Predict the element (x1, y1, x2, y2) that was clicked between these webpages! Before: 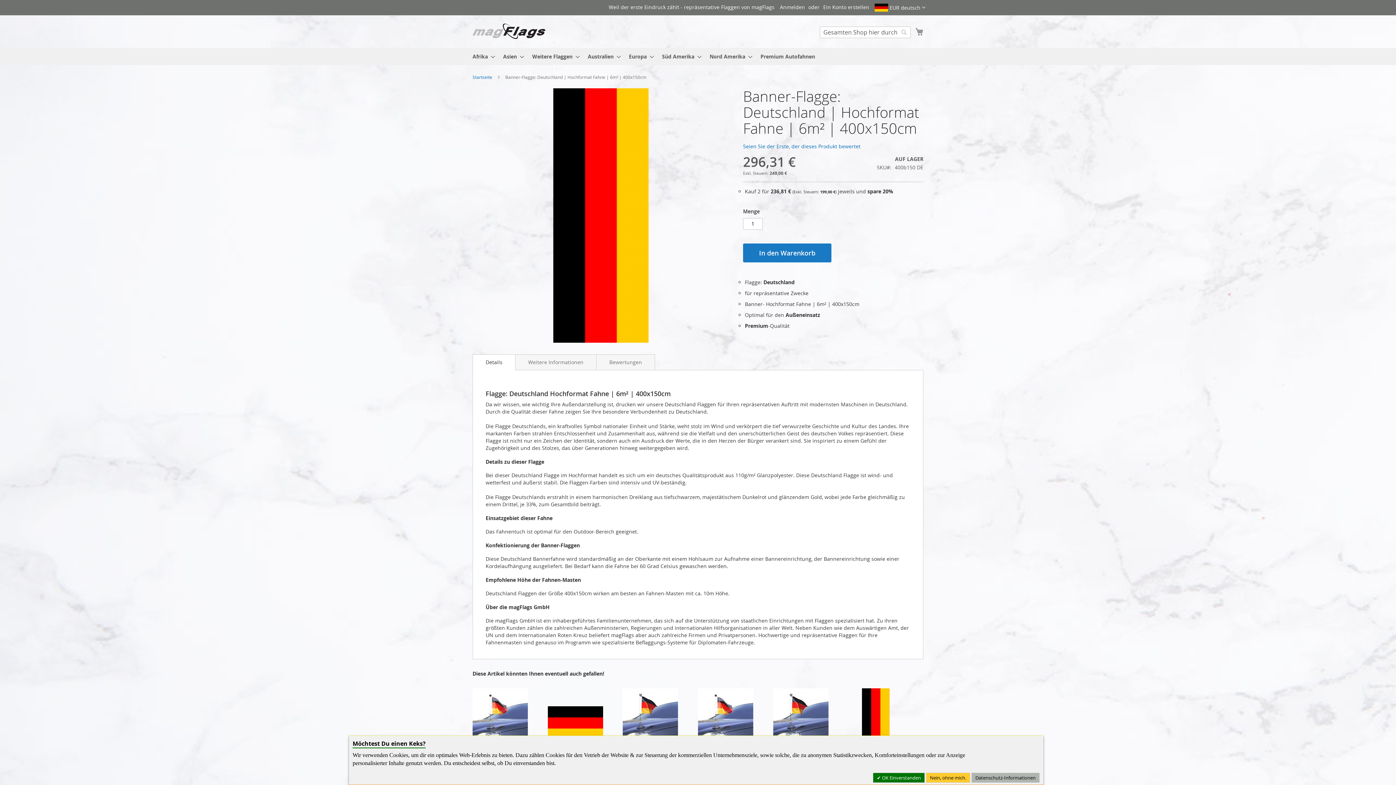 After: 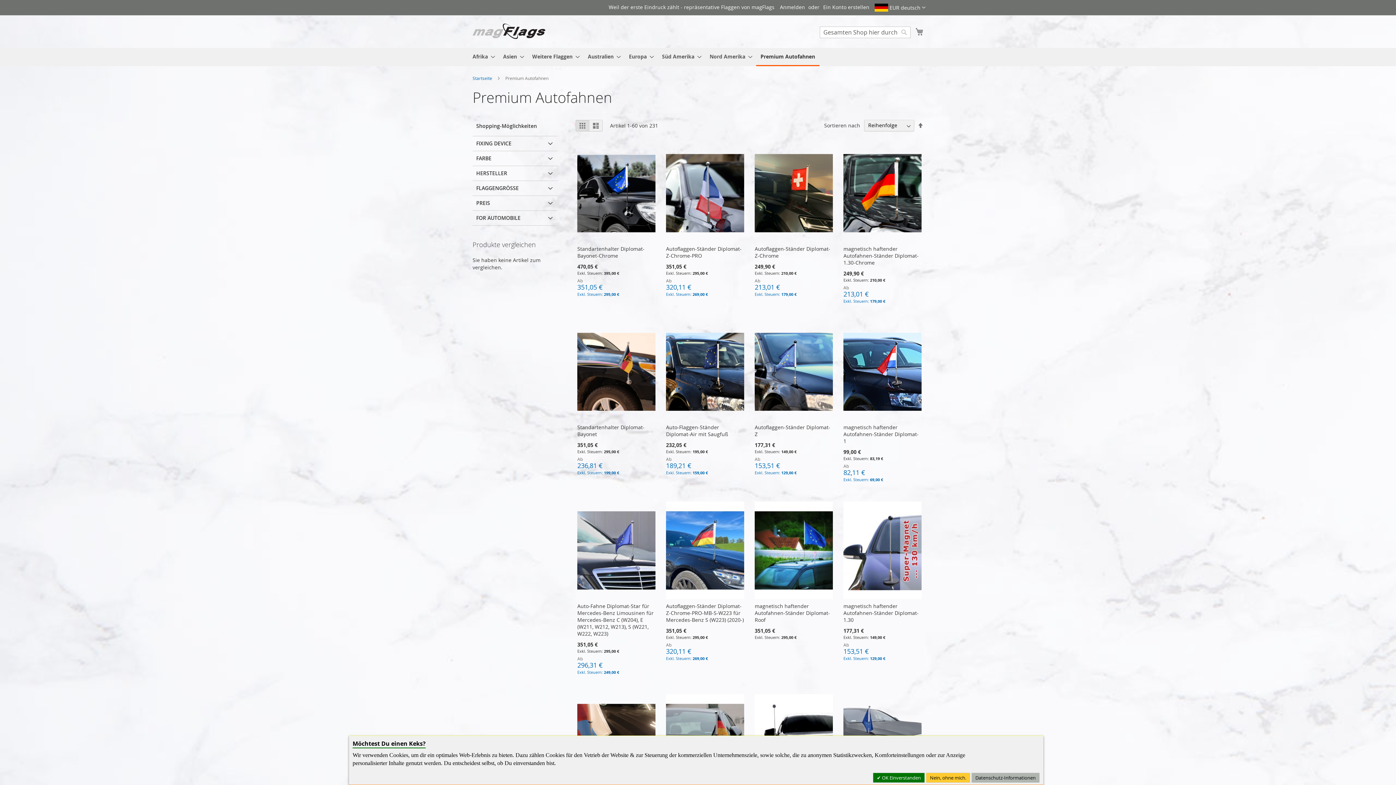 Action: bbox: (756, 47, 819, 65) label: Premium Autofahnen